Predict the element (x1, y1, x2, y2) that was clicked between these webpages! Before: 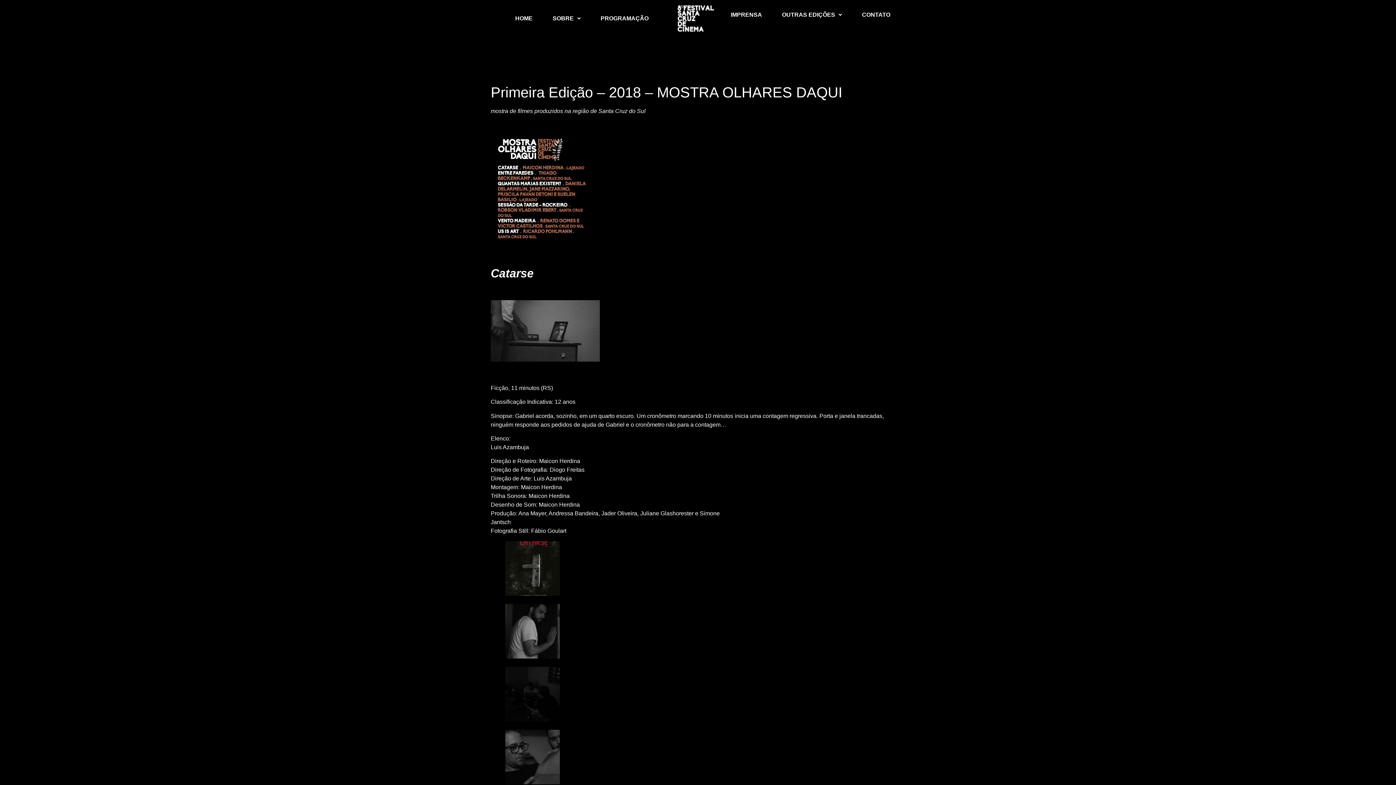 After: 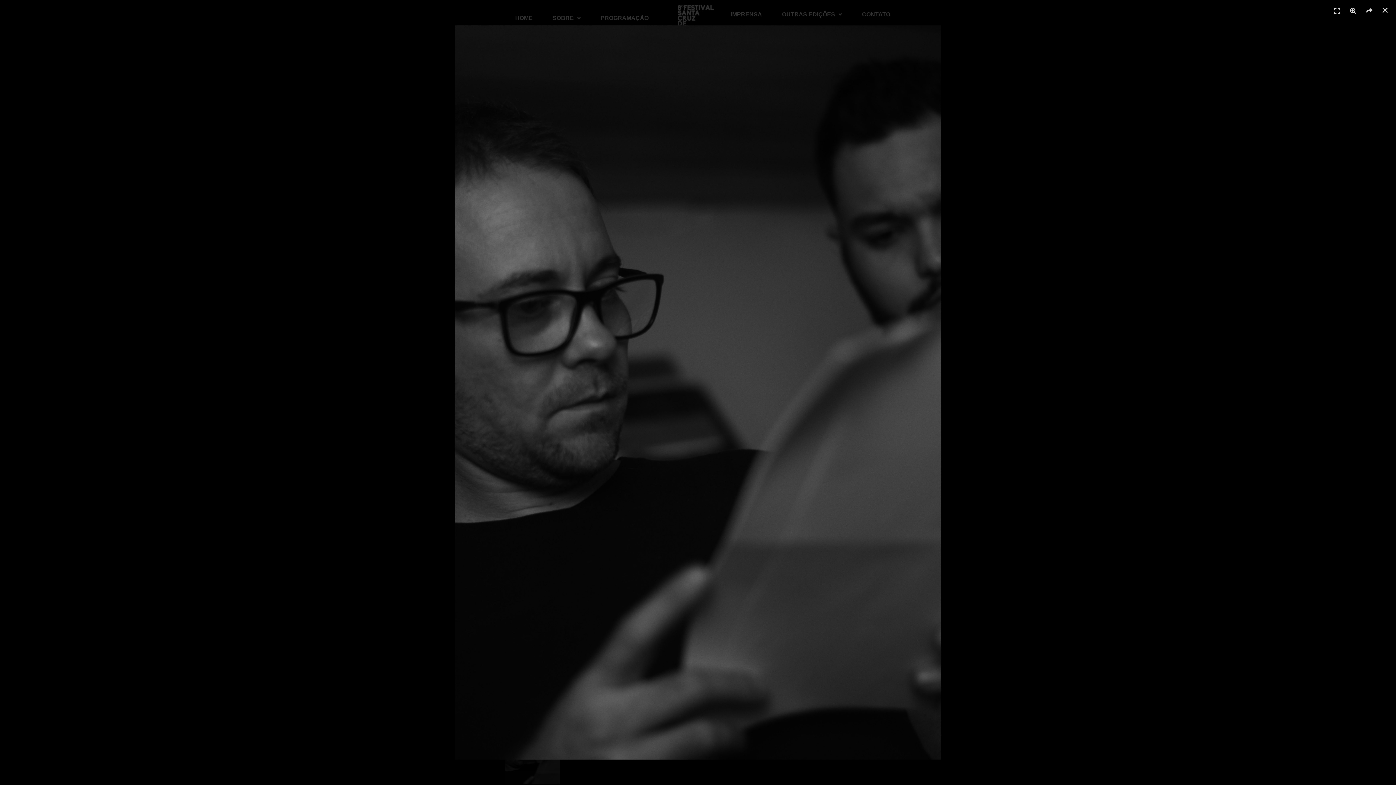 Action: bbox: (505, 779, 560, 785)